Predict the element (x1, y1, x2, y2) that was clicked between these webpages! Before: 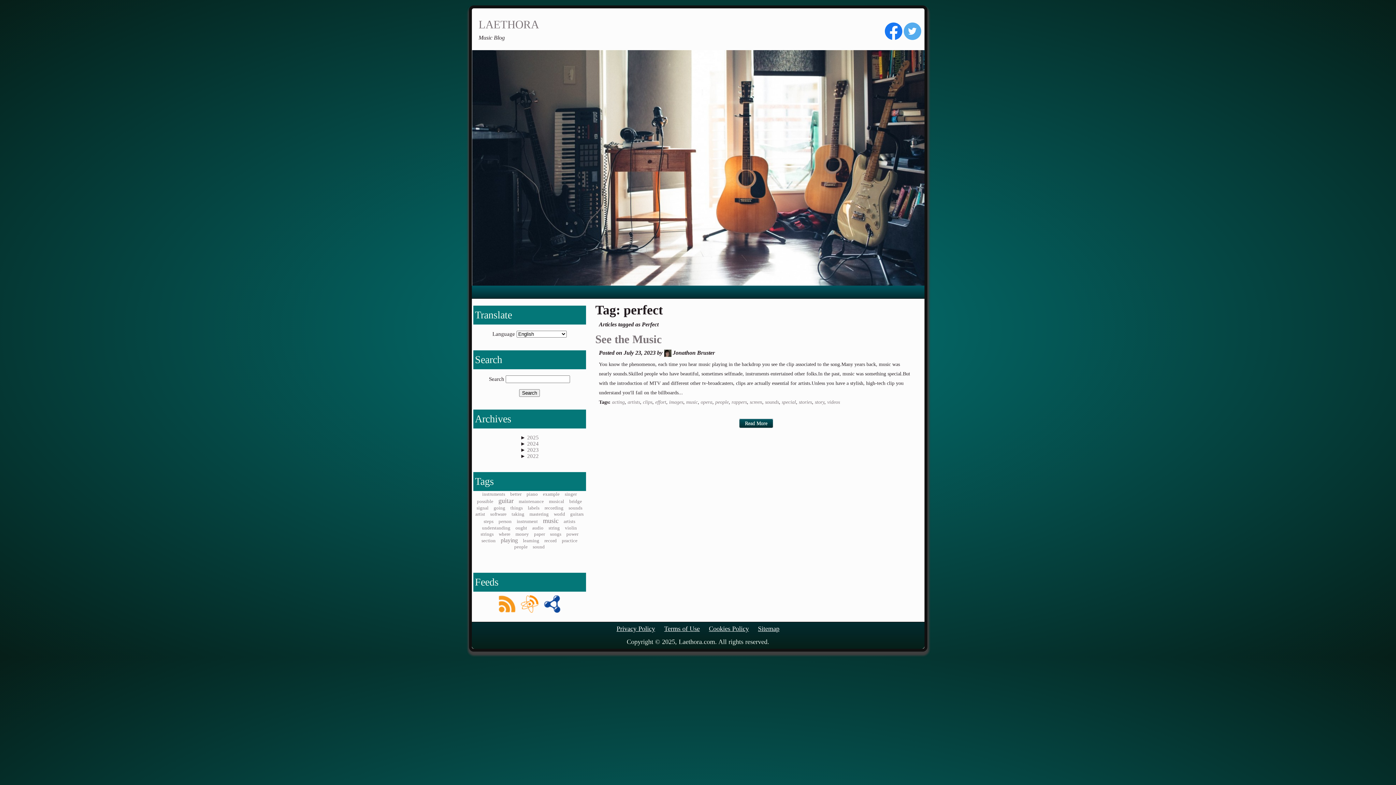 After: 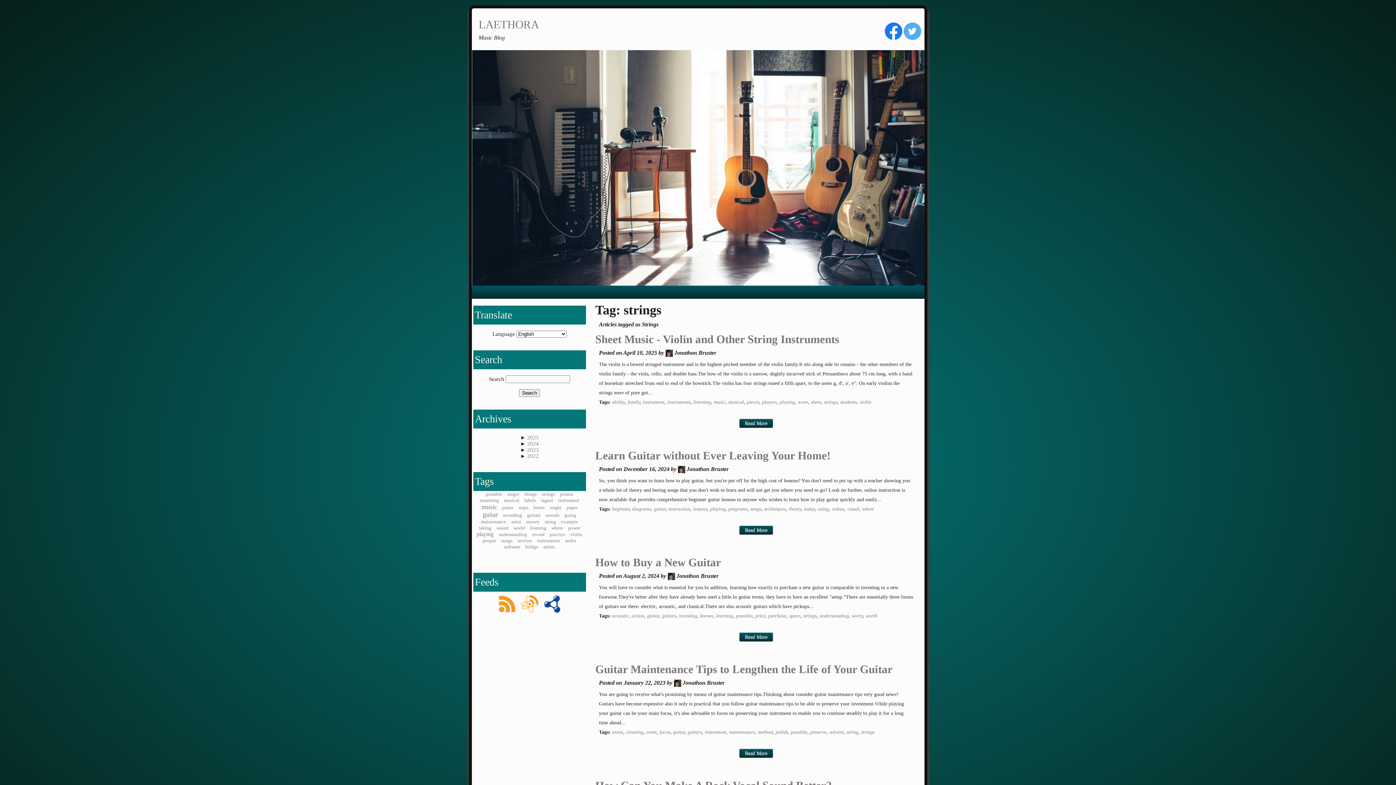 Action: label: strings bbox: (480, 531, 493, 537)